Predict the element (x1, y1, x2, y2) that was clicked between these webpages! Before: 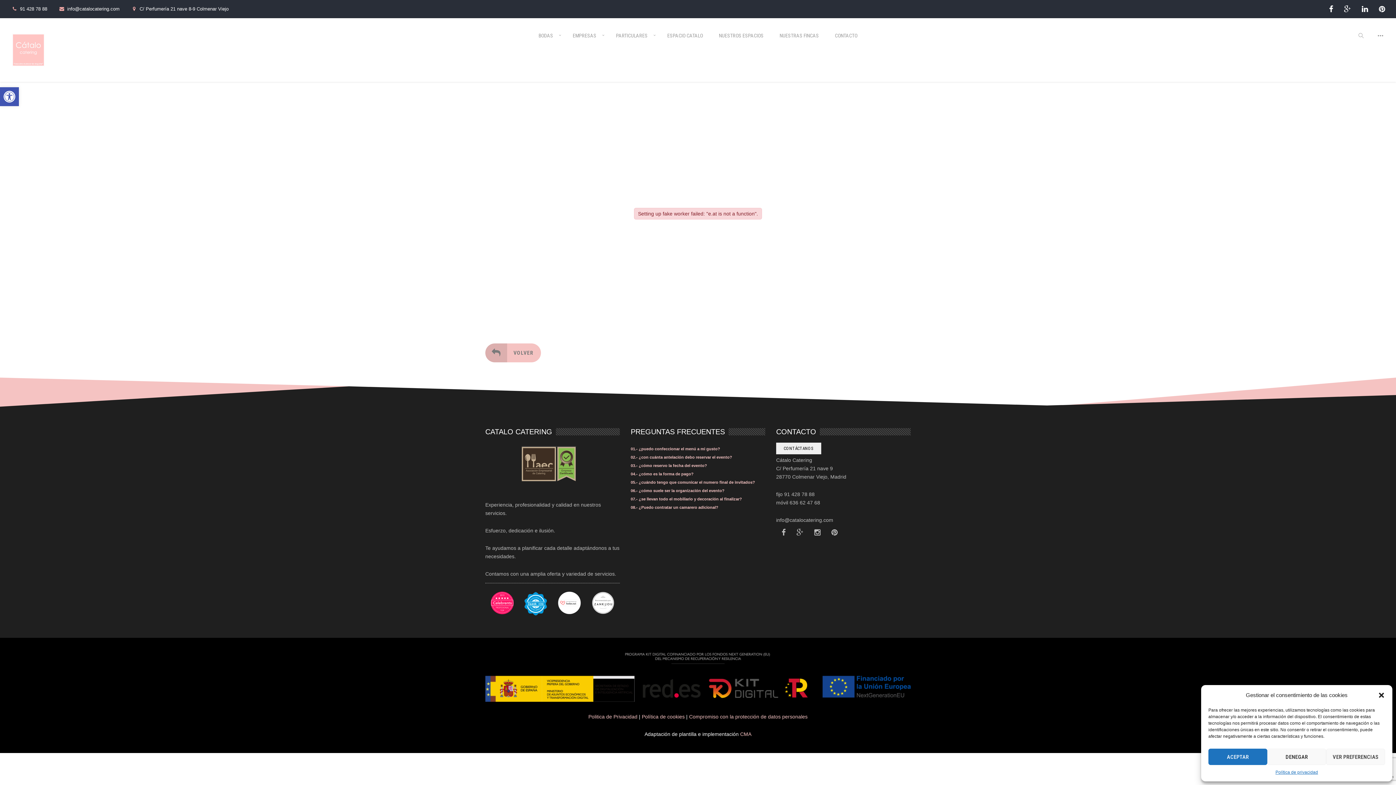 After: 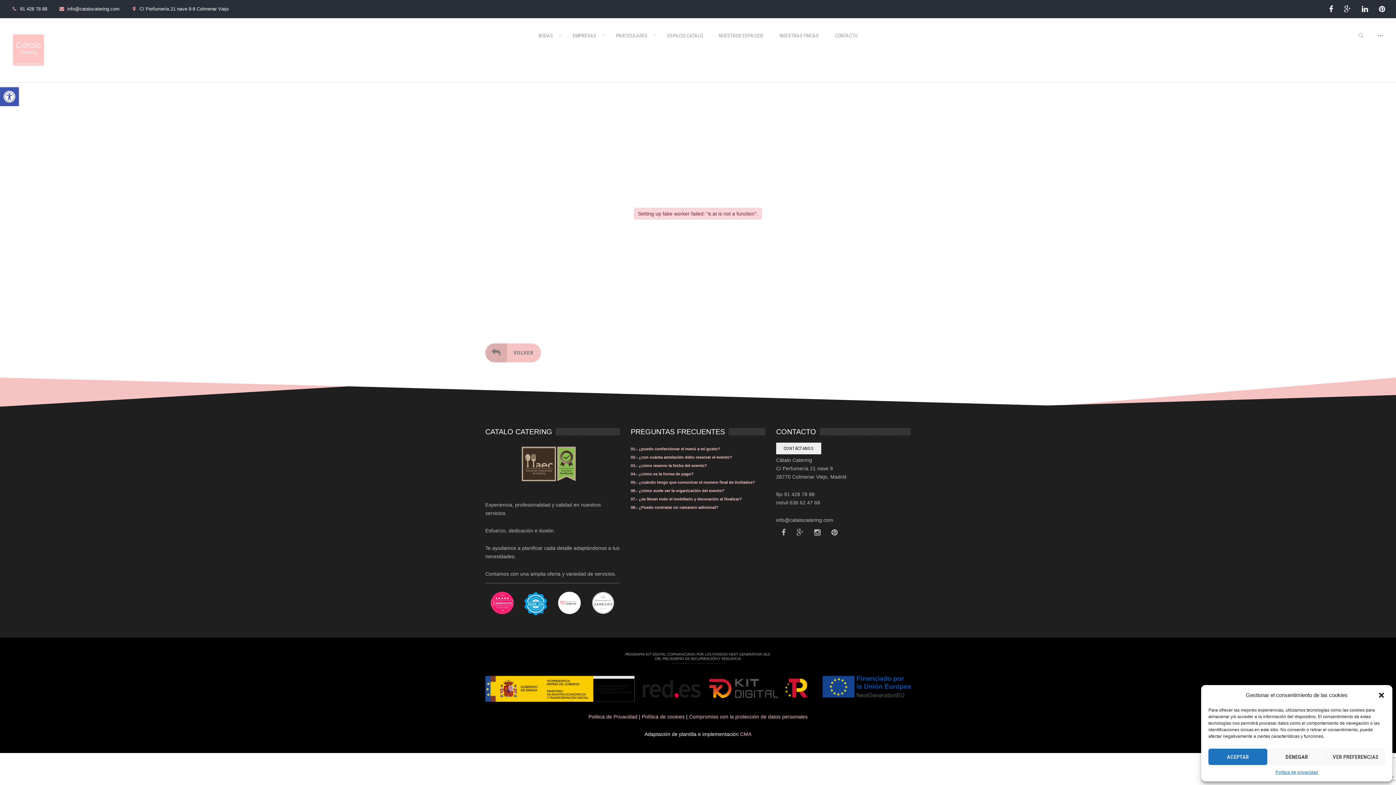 Action: bbox: (796, 528, 803, 536)